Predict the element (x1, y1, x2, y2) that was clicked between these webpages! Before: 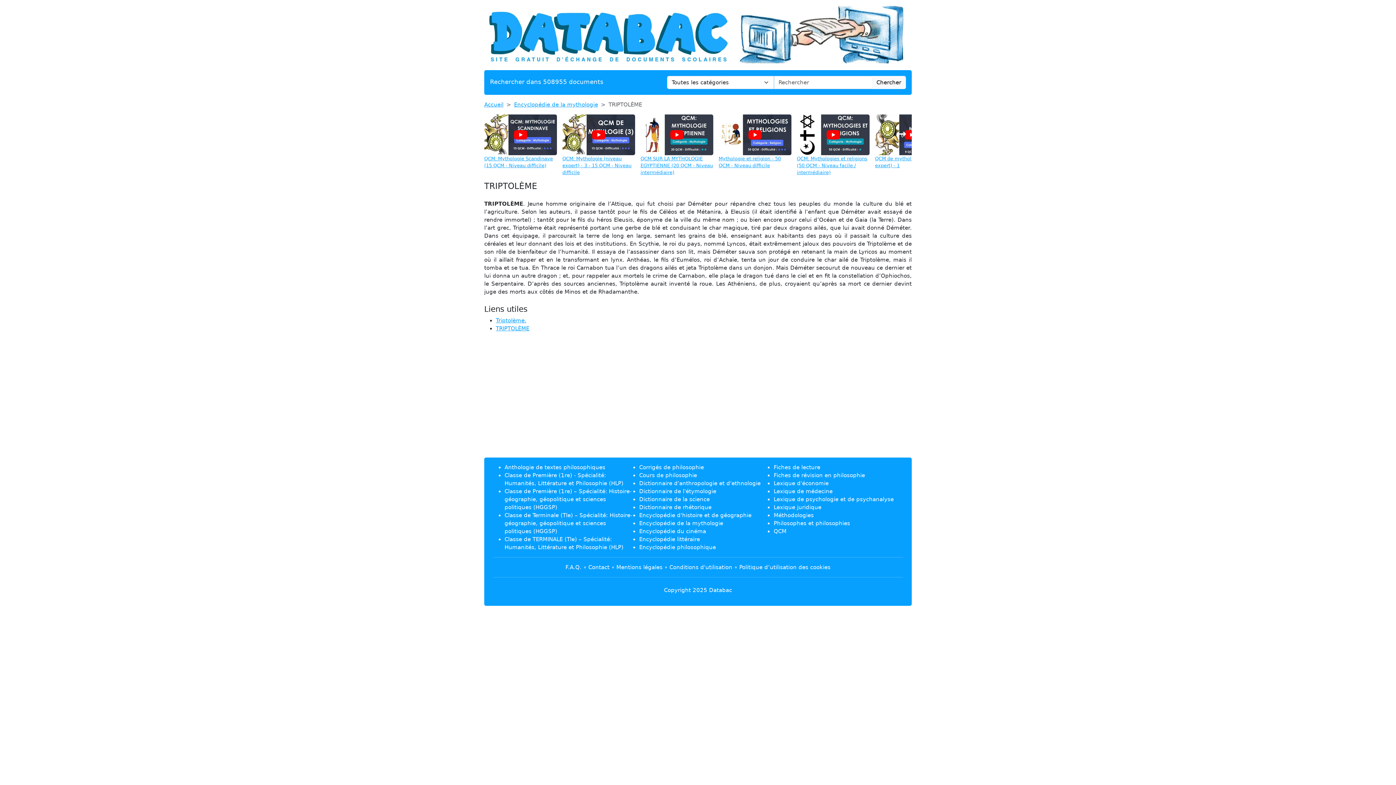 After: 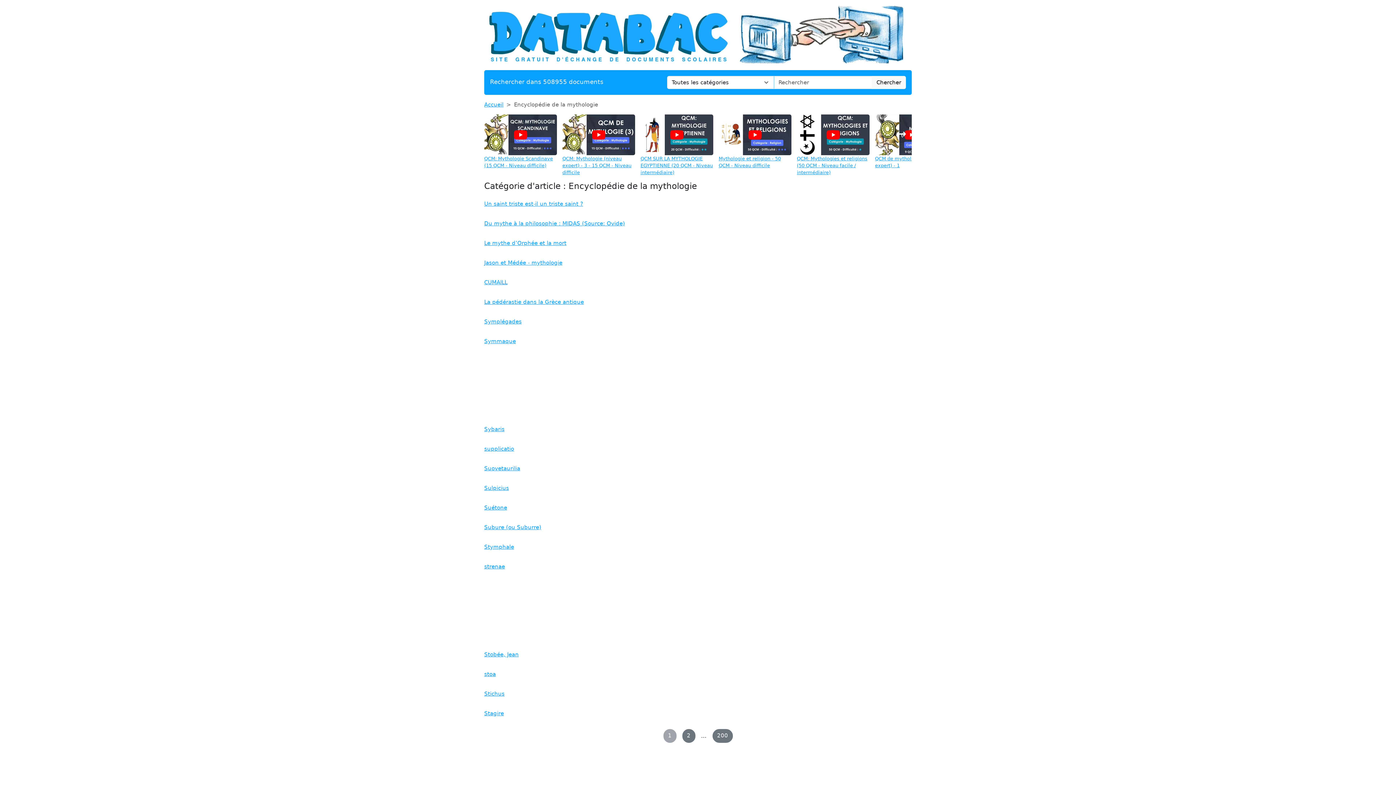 Action: bbox: (514, 101, 598, 107) label: Encyclopédie de la mythologie